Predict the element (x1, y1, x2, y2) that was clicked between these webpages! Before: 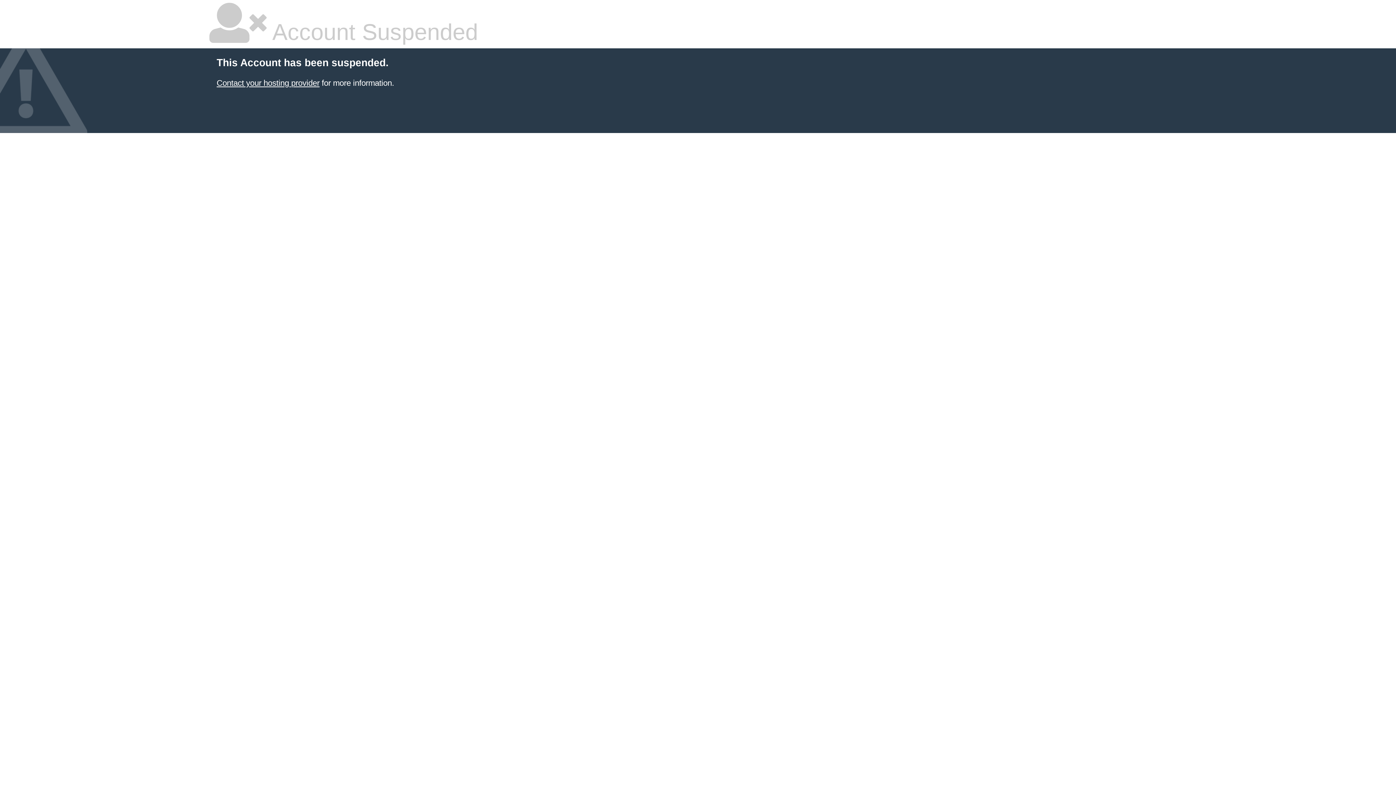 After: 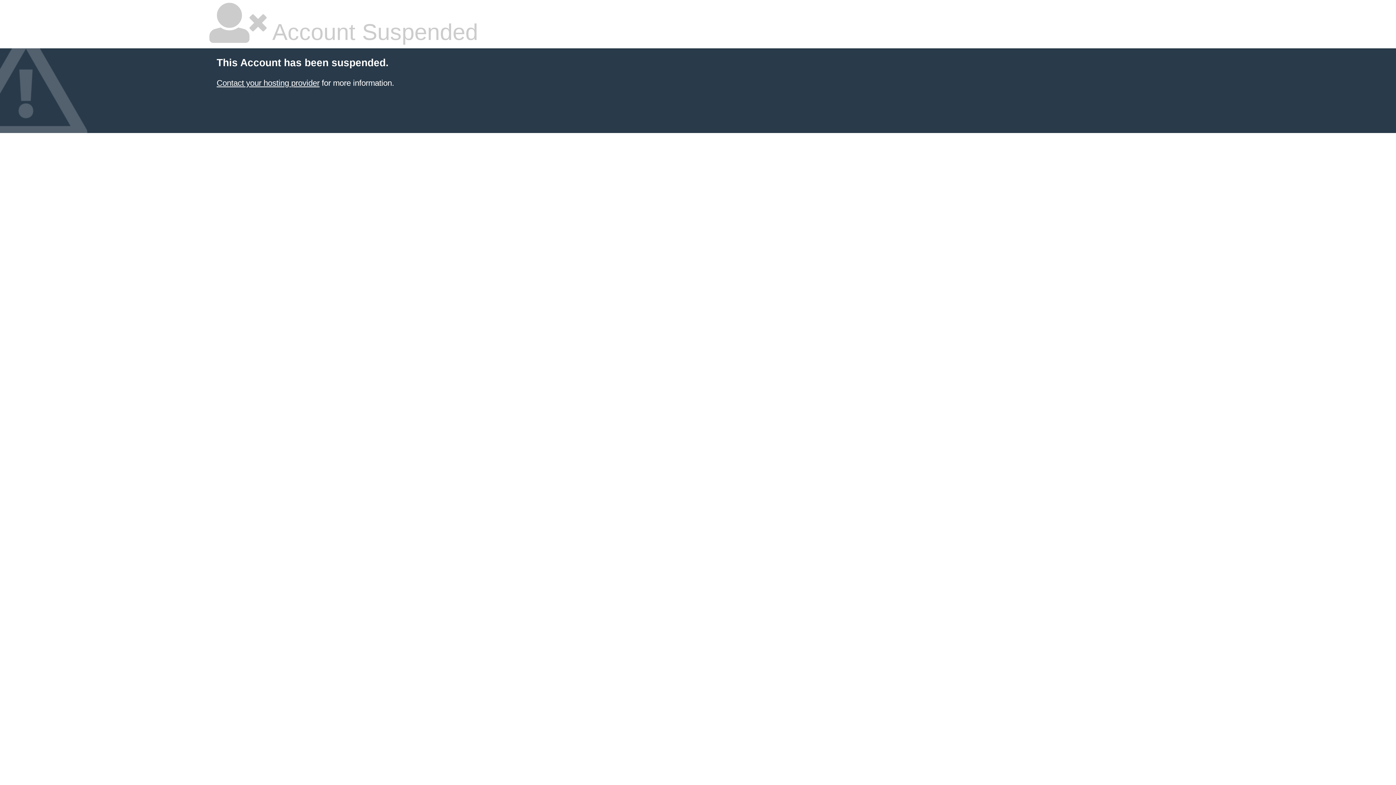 Action: bbox: (216, 78, 319, 87) label: Contact your hosting provider